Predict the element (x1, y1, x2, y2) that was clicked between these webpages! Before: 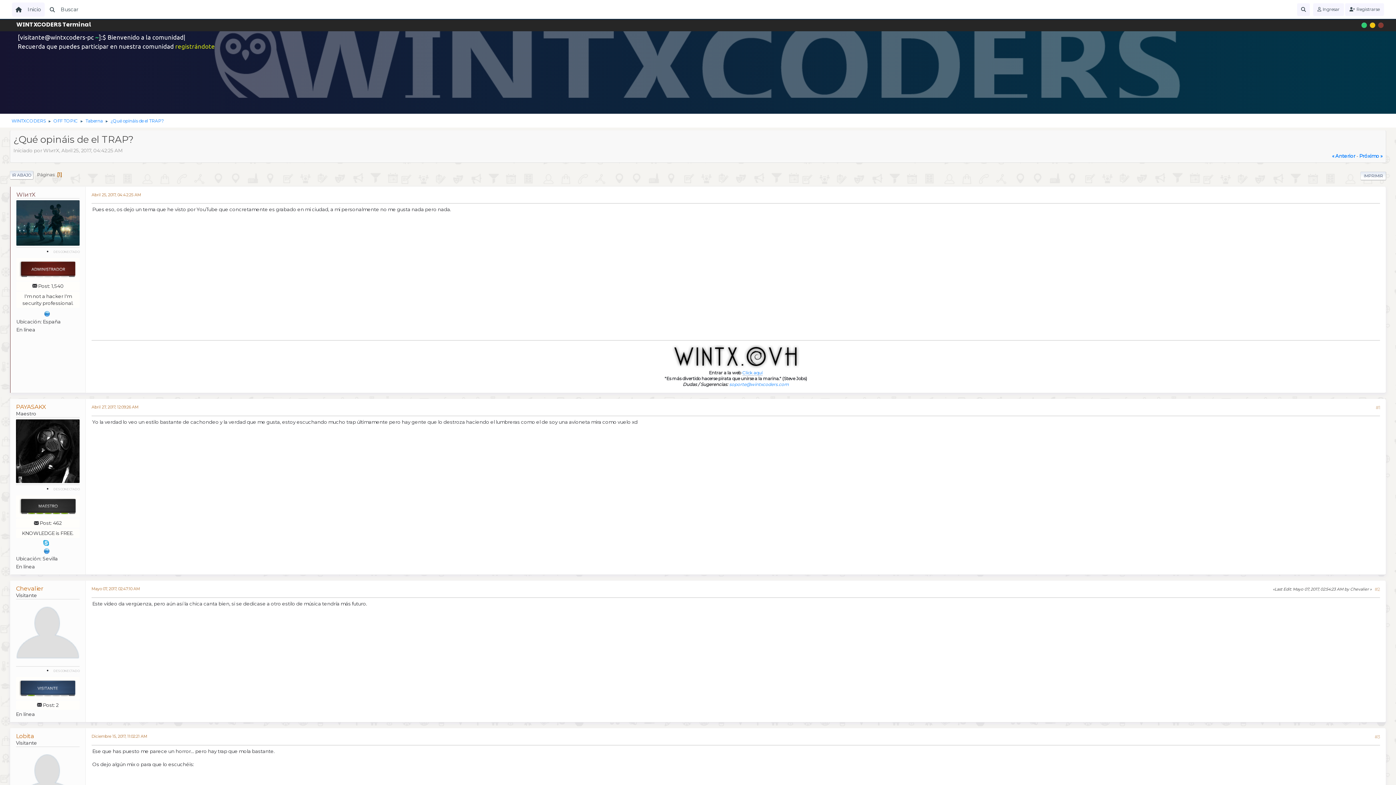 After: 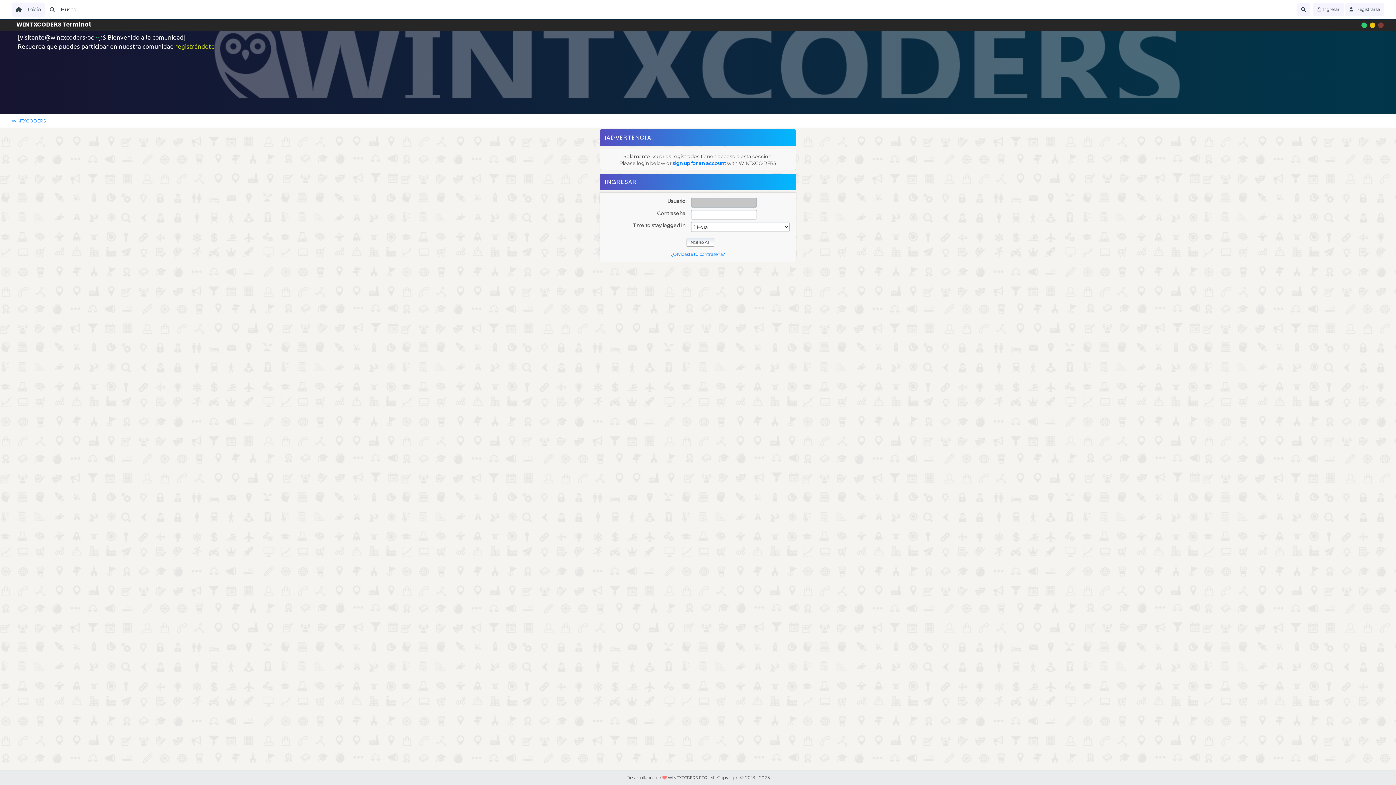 Action: bbox: (16, 629, 79, 635)